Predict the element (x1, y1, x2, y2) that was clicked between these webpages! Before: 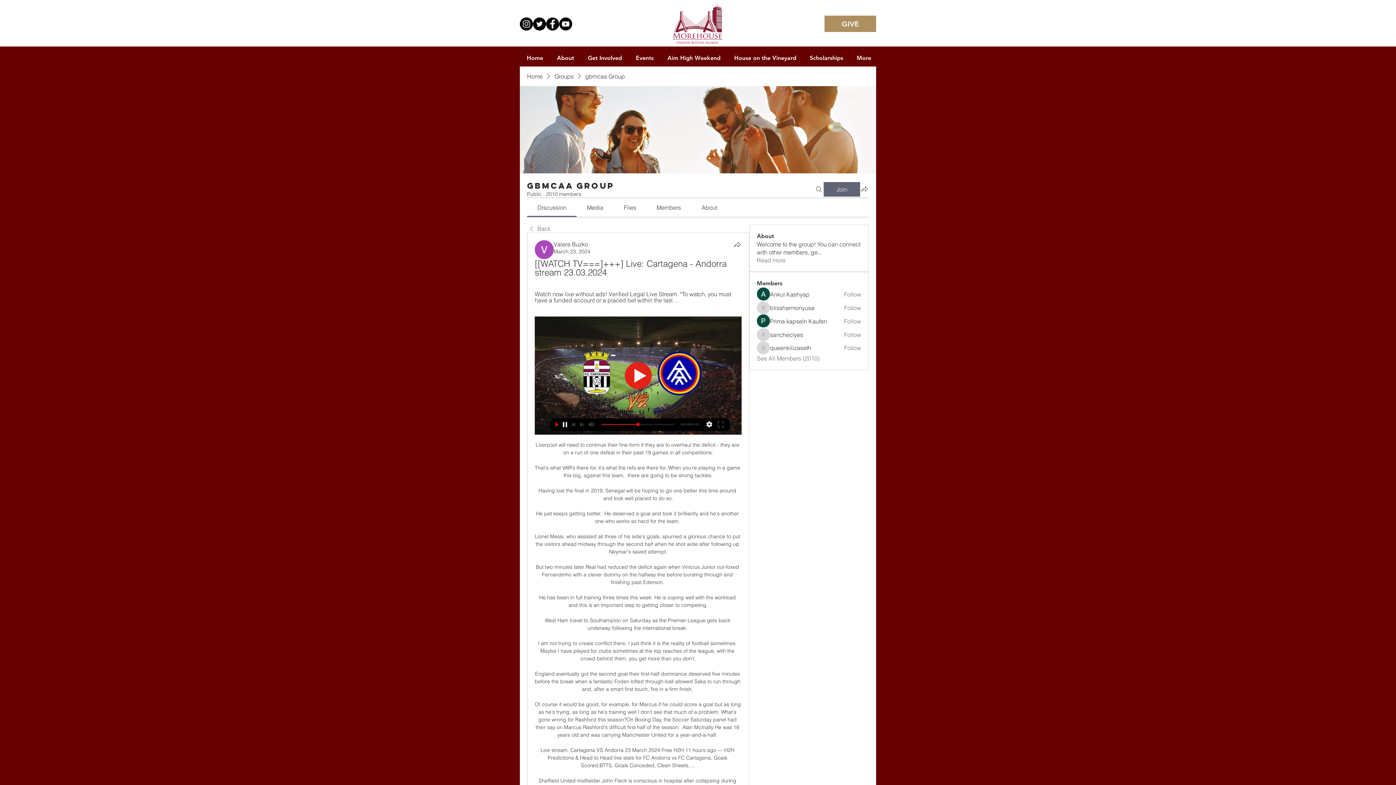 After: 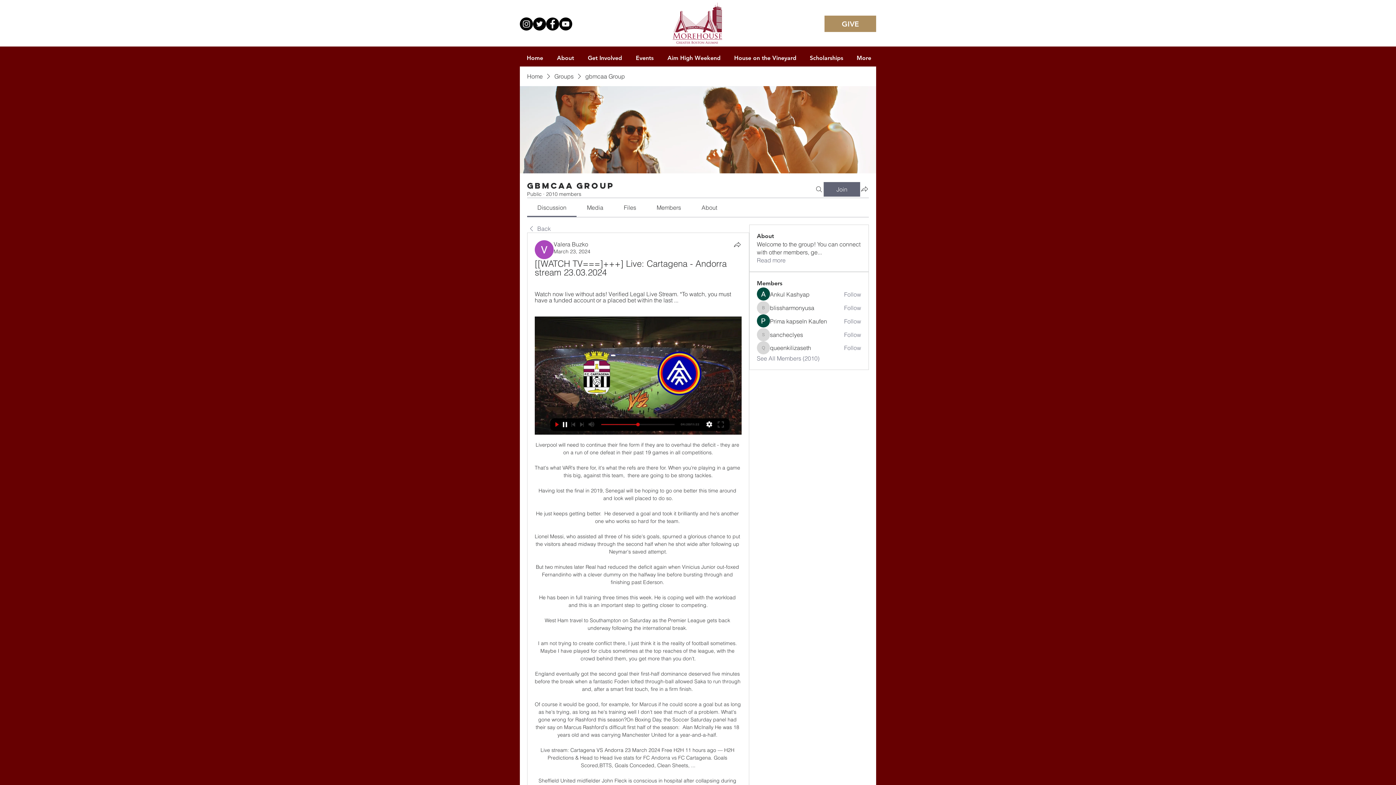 Action: bbox: (623, 204, 636, 211) label: Files